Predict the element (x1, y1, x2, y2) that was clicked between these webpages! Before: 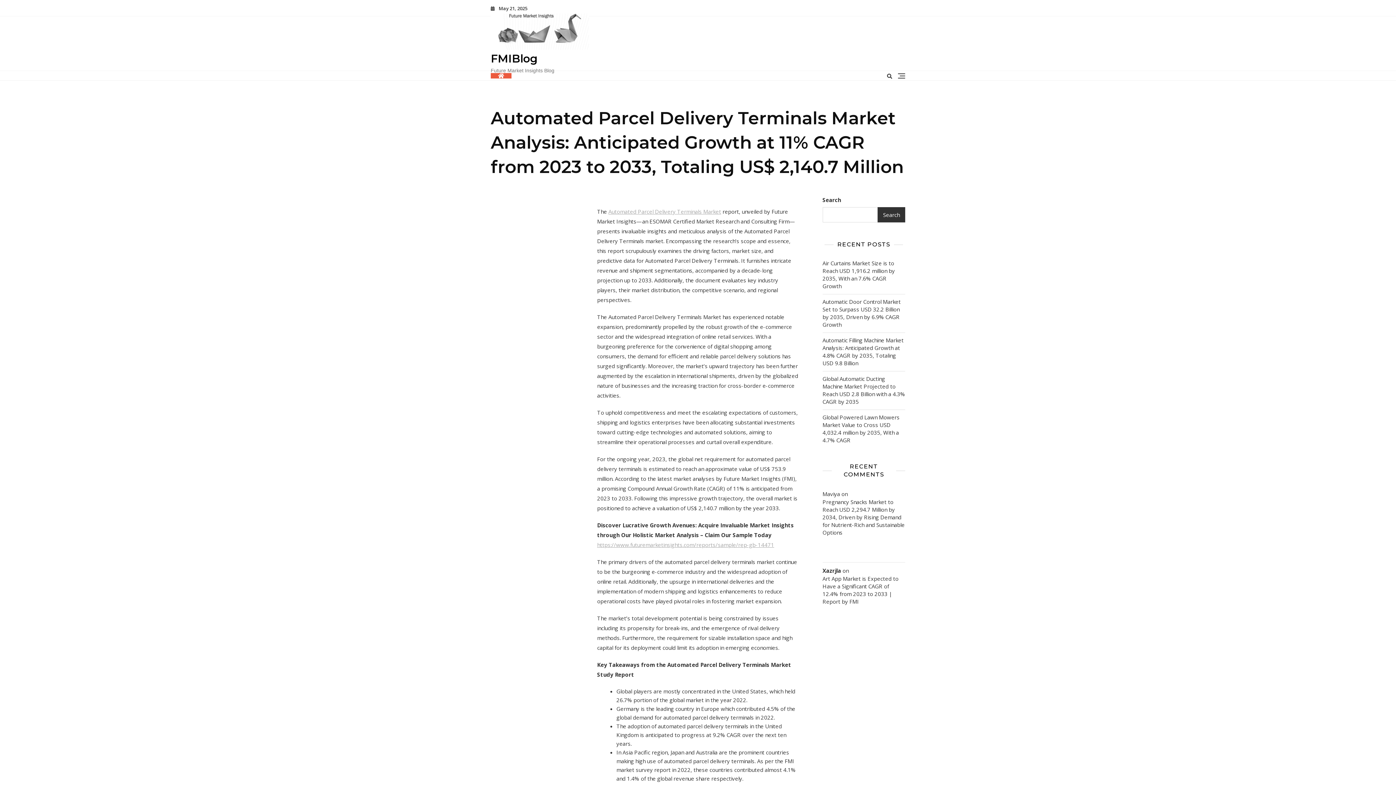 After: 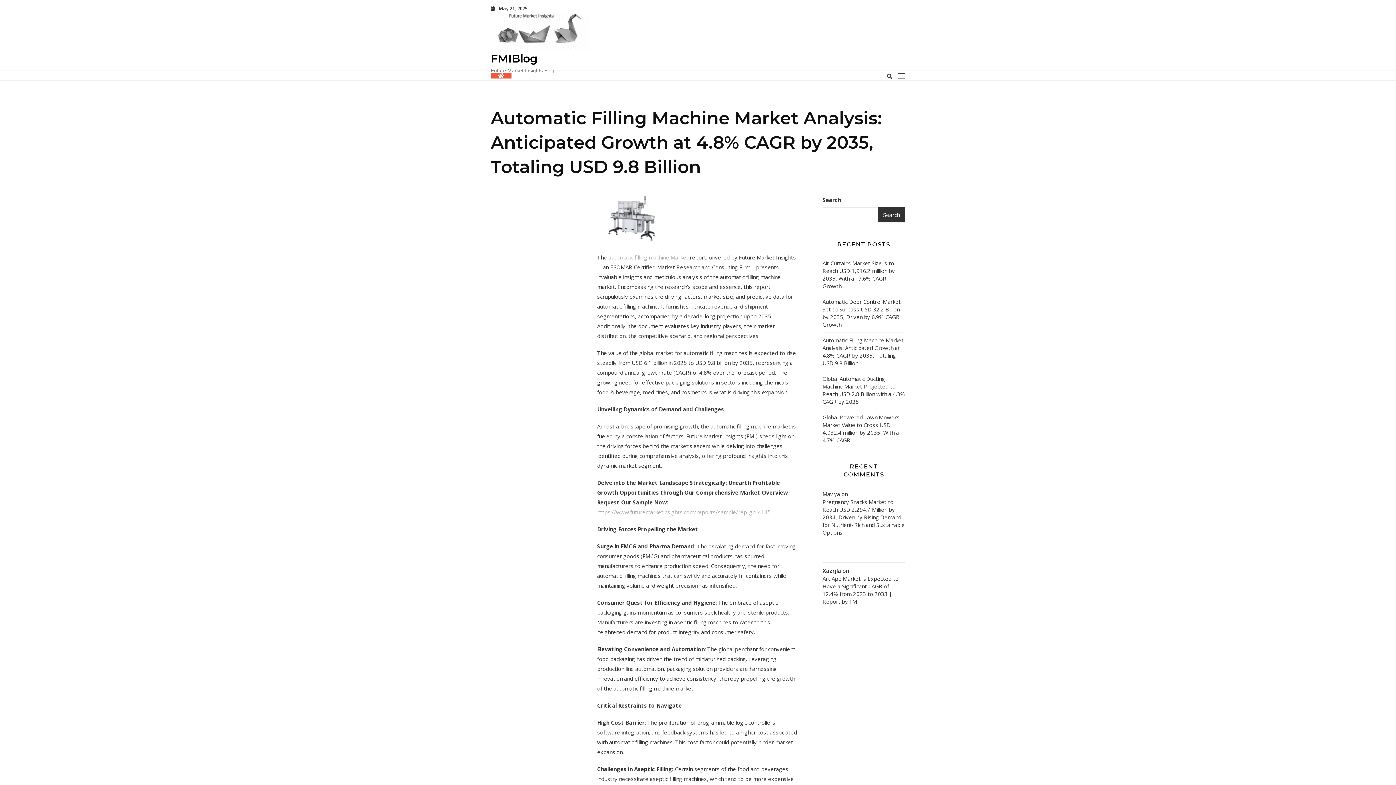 Action: label: Automatic Filling Machine Market Analysis: Anticipated Growth at 4.8% CAGR by 2035, Totaling USD 9.8 Billion bbox: (822, 336, 905, 367)